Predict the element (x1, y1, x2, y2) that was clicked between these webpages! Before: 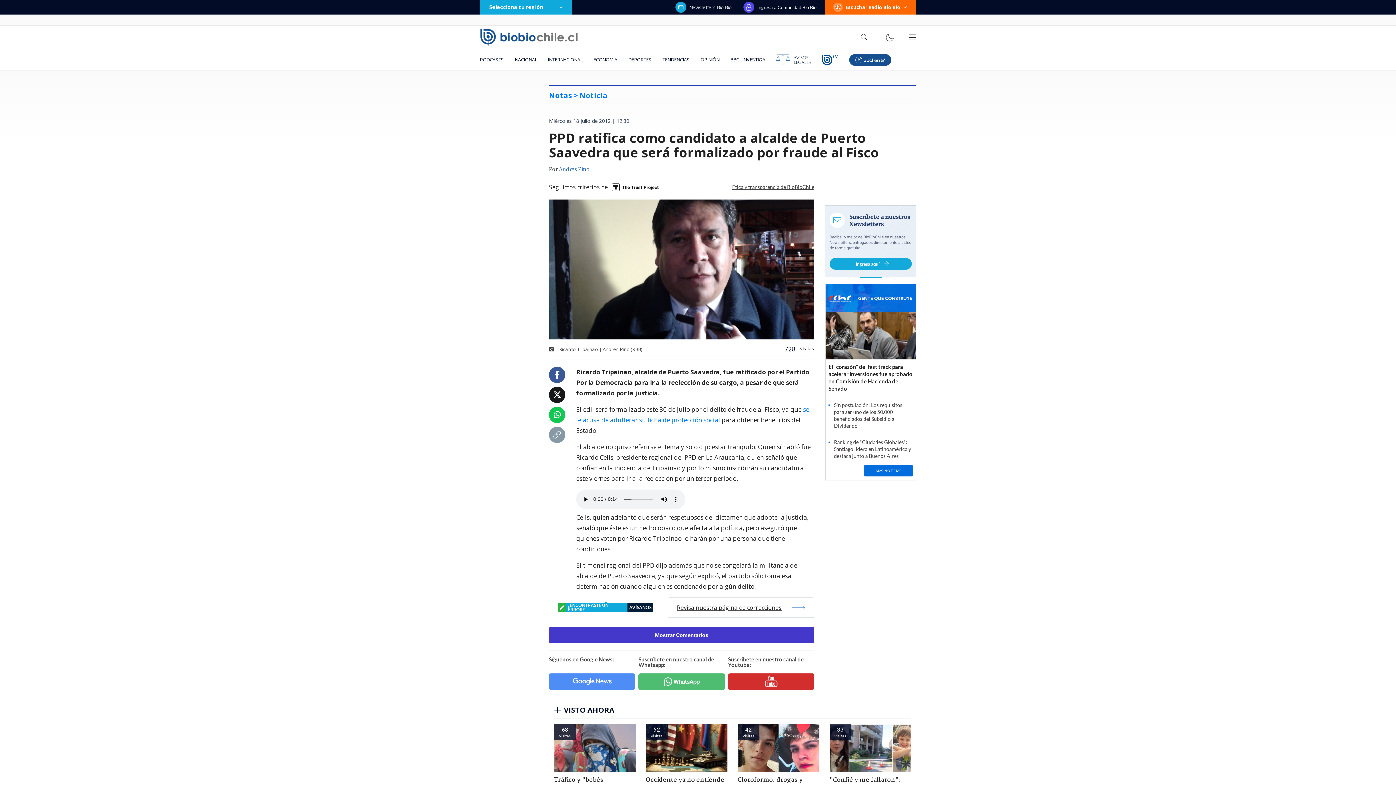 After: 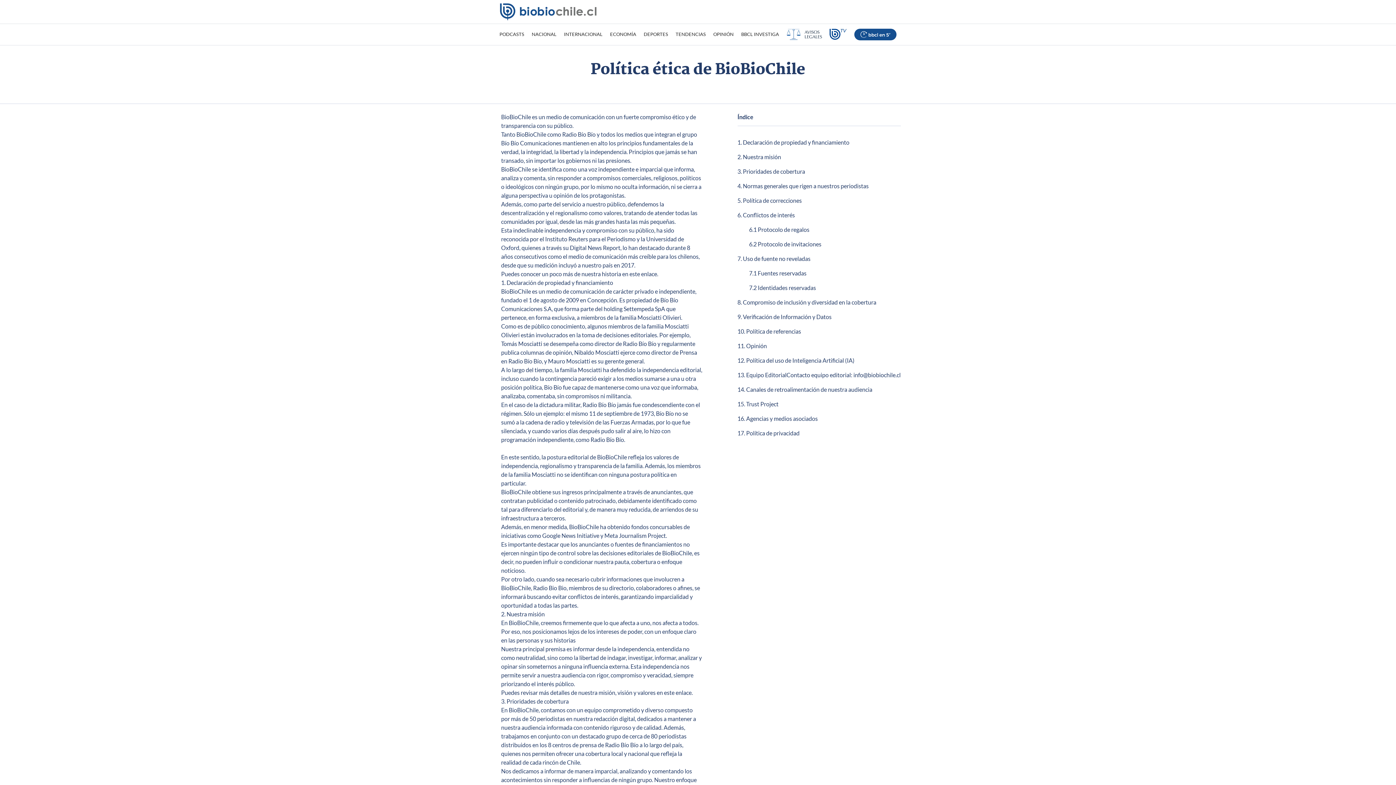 Action: bbox: (732, 184, 814, 189) label: Ética y transparencia de BioBioChile